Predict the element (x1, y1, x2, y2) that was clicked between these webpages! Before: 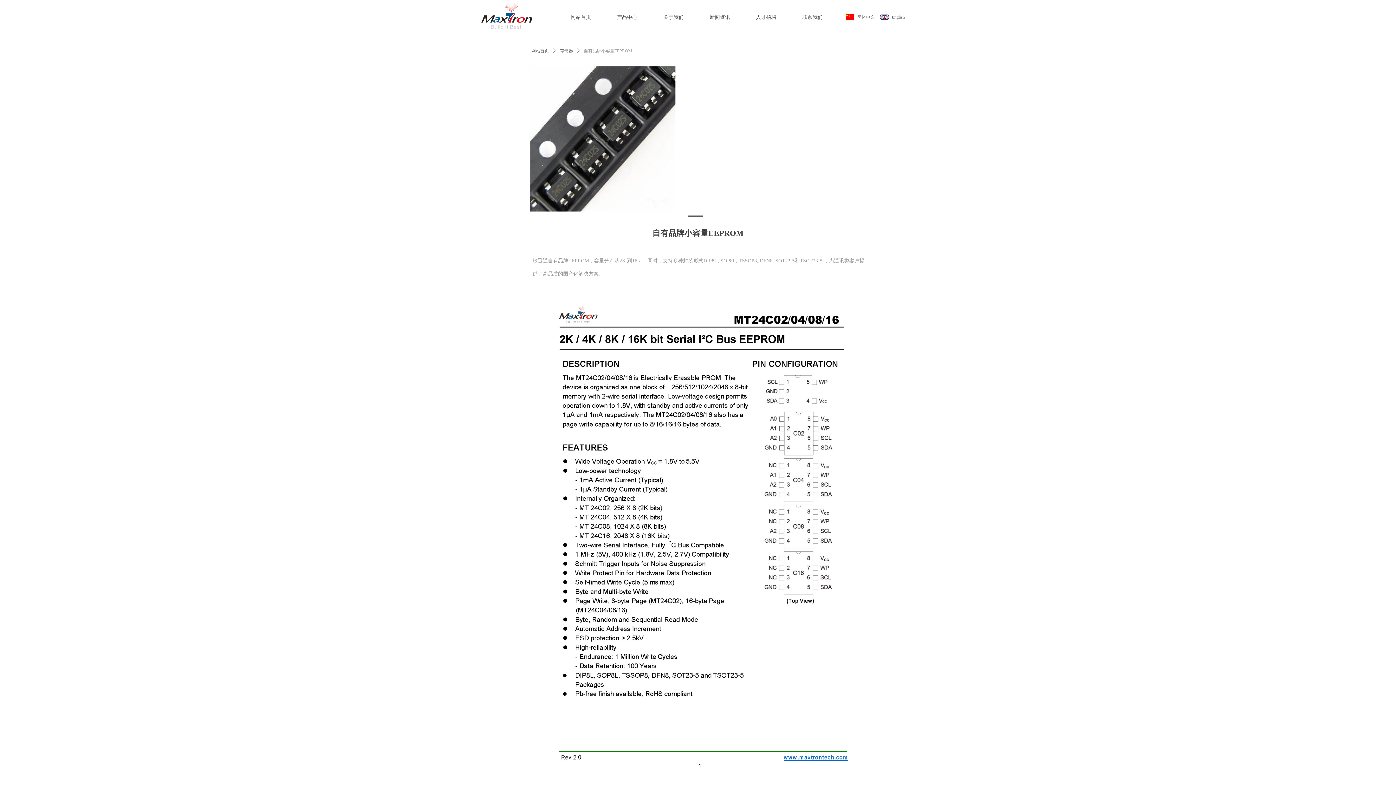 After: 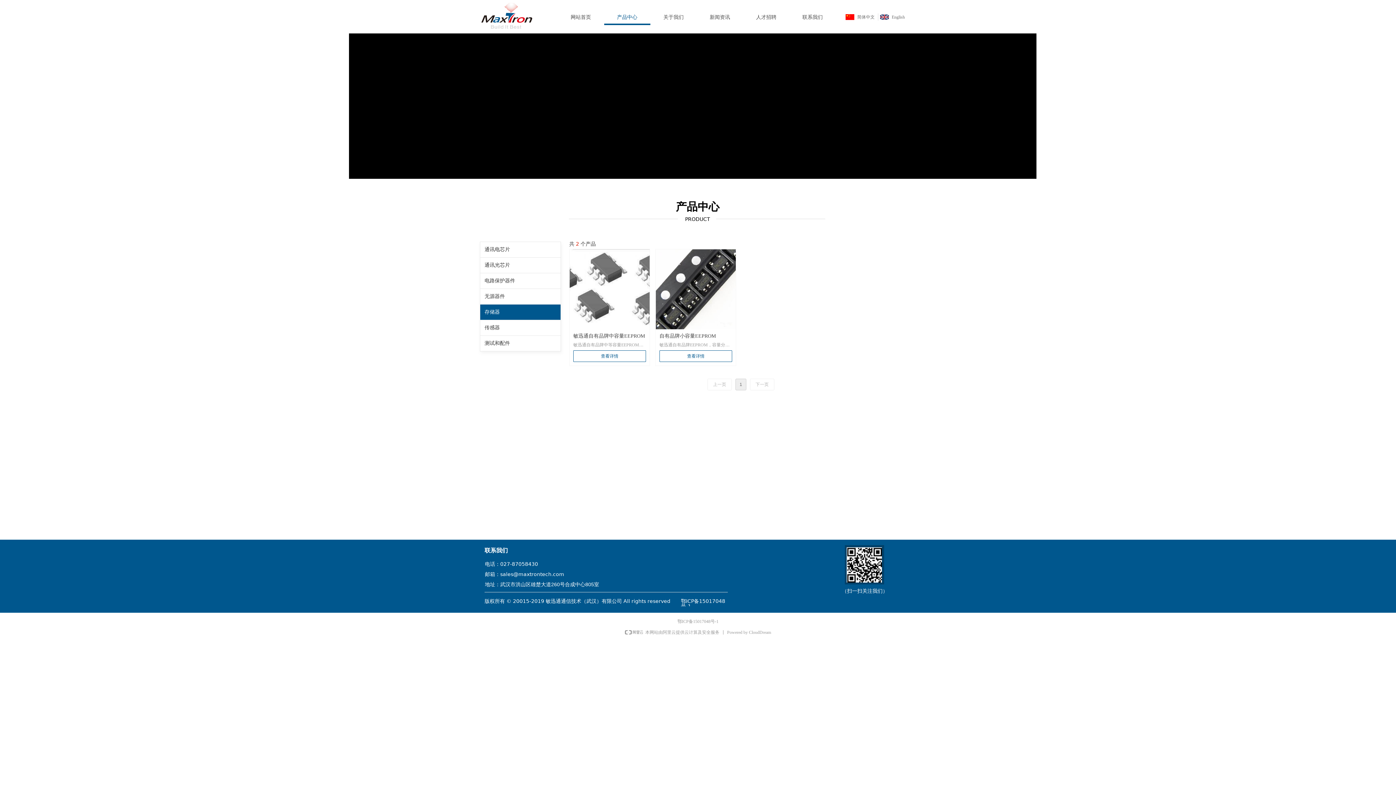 Action: bbox: (560, 44, 573, 57) label: 存储器